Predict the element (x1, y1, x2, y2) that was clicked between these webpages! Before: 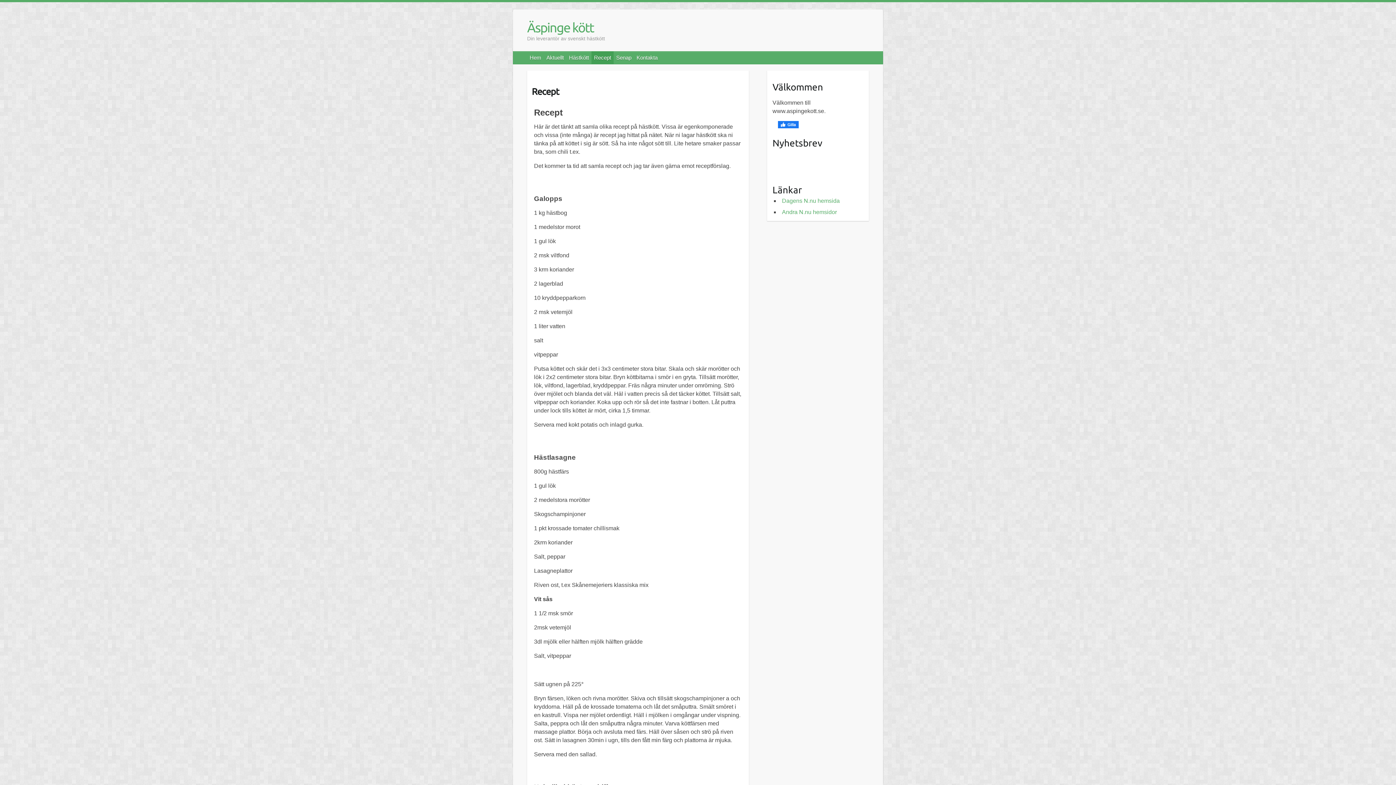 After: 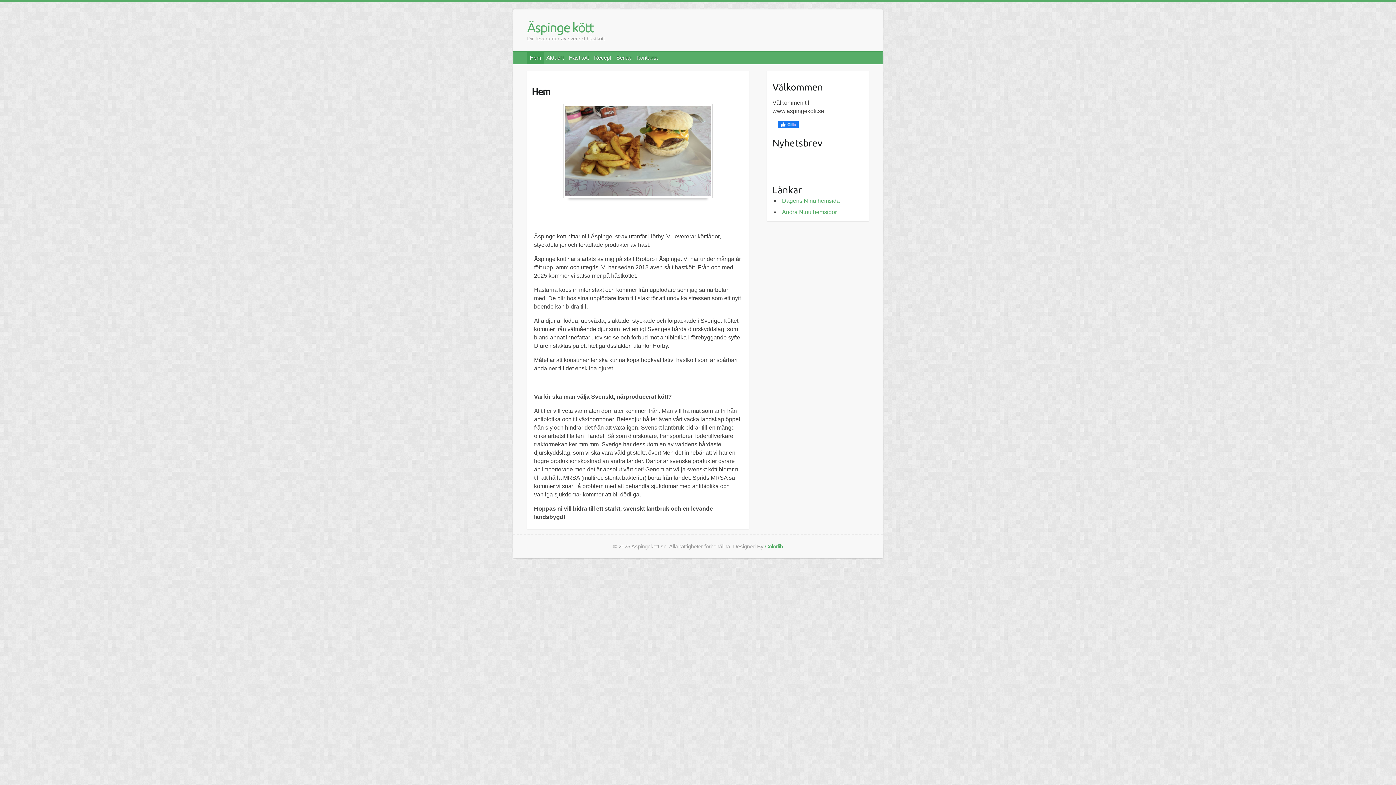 Action: bbox: (527, 20, 593, 34) label: Äspinge kött